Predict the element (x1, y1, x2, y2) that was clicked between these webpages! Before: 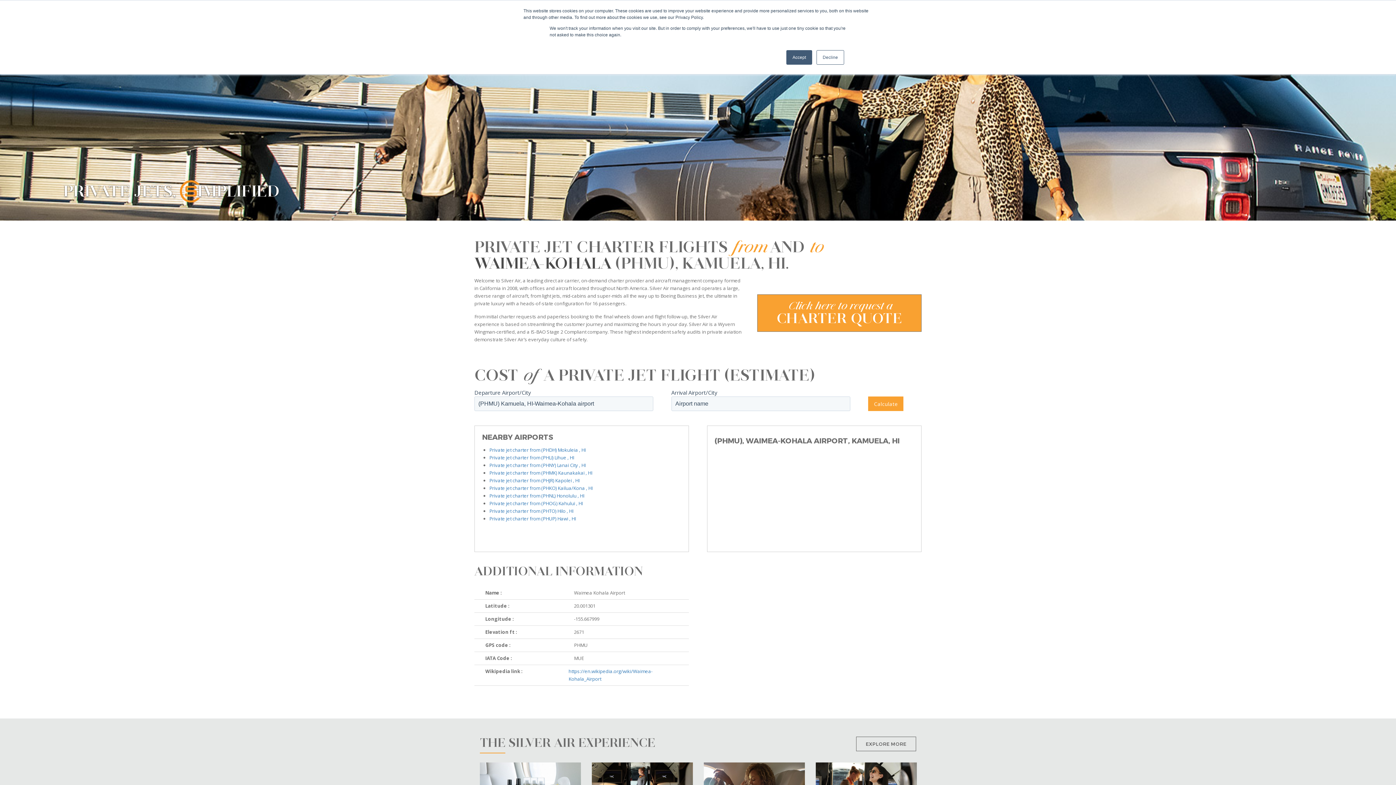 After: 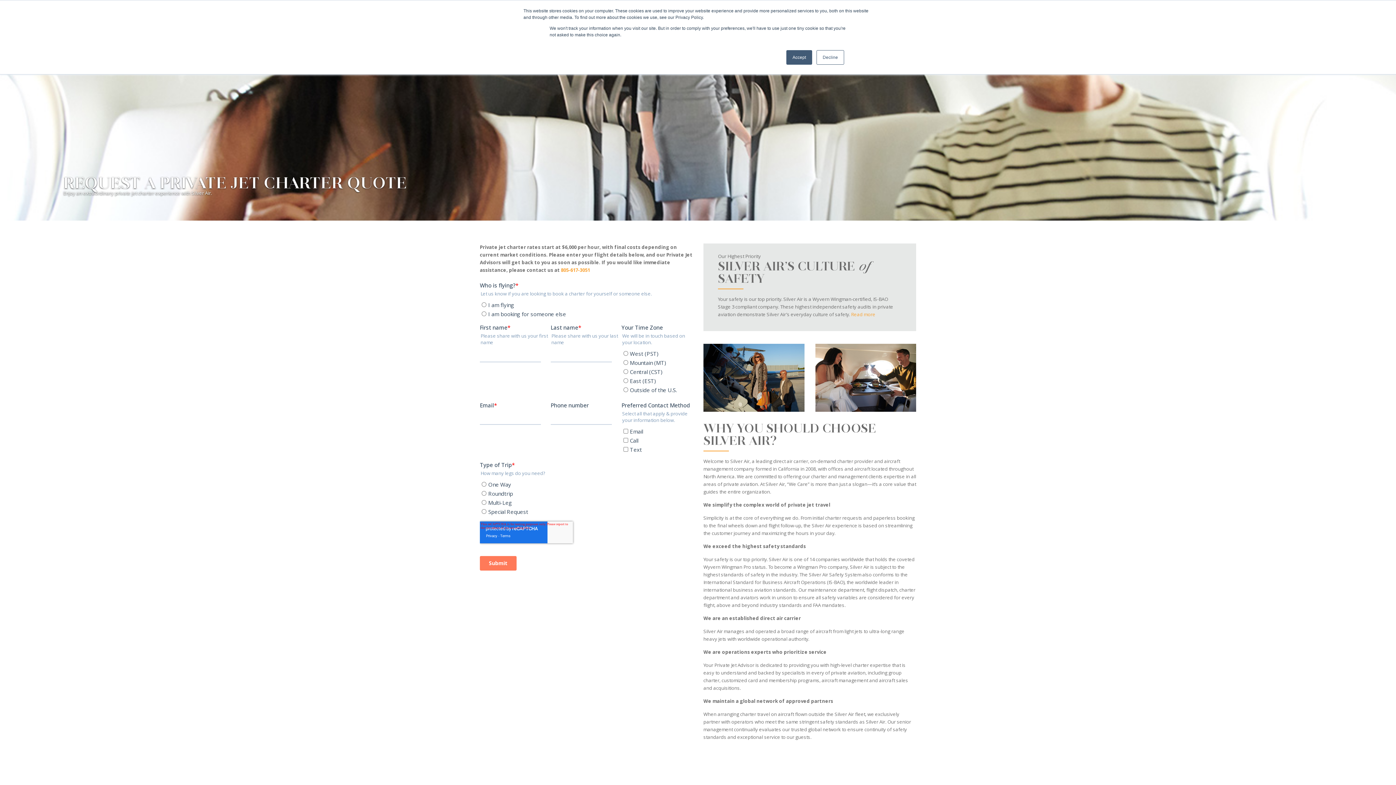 Action: label: Click here to request a
CHARTER QUOTE bbox: (757, 294, 921, 331)